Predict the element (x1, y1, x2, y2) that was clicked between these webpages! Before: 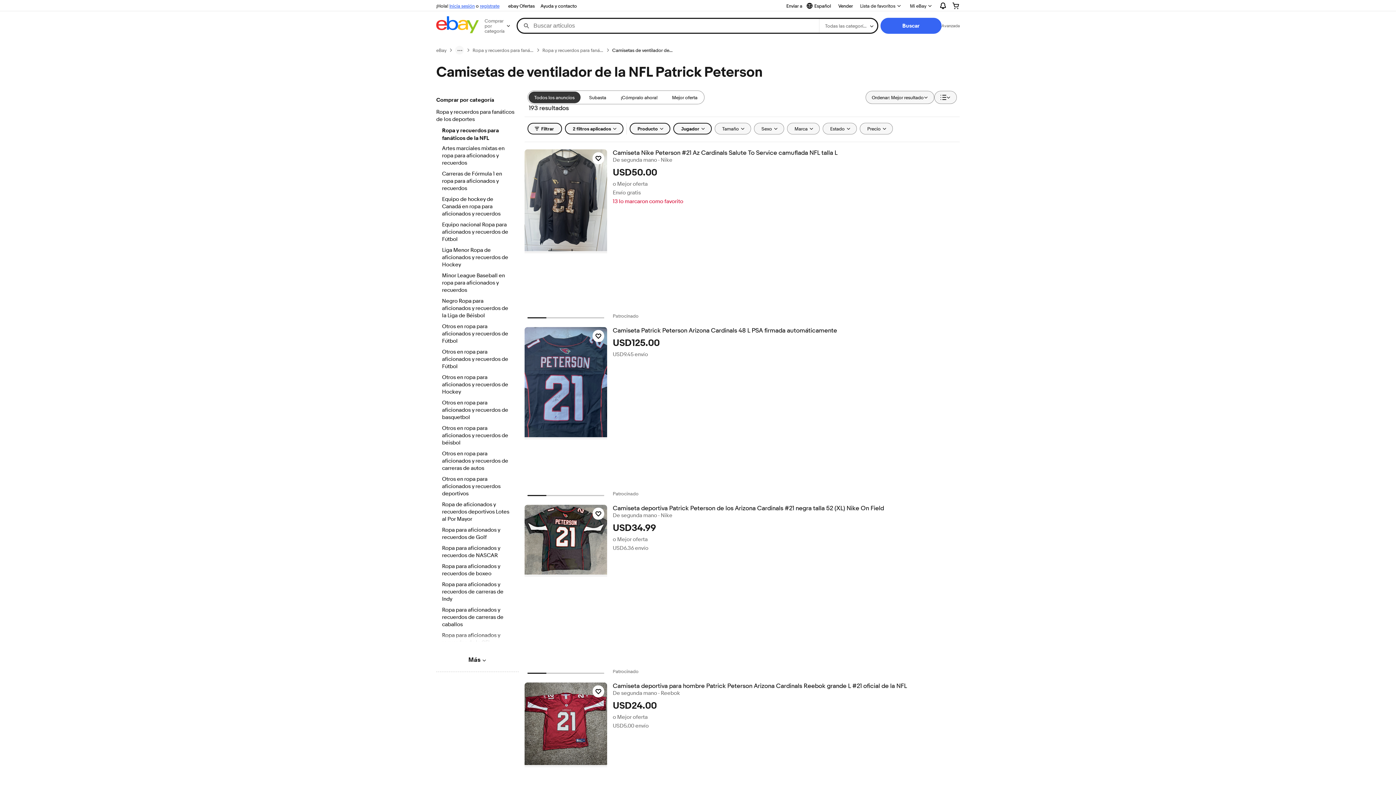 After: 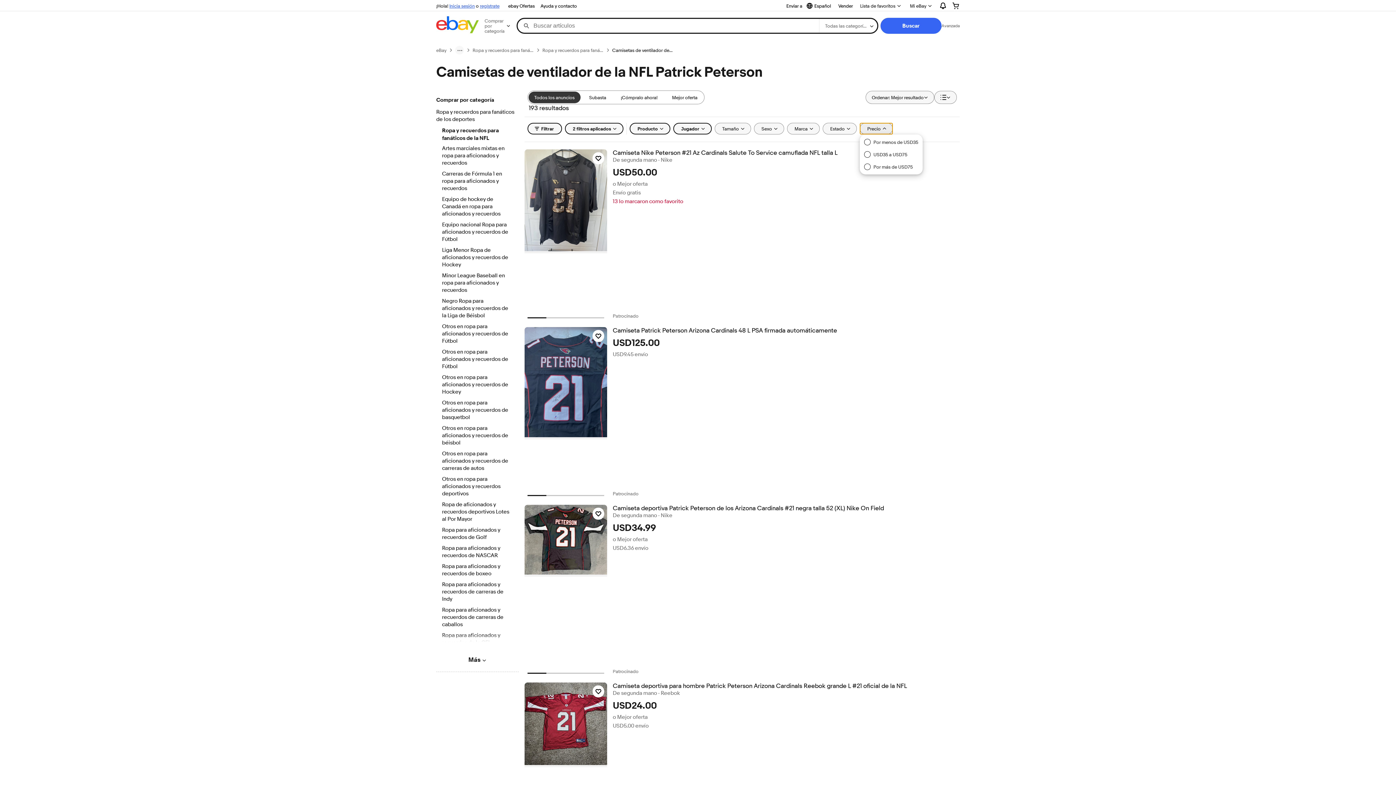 Action: label: Precio bbox: (859, 122, 892, 134)